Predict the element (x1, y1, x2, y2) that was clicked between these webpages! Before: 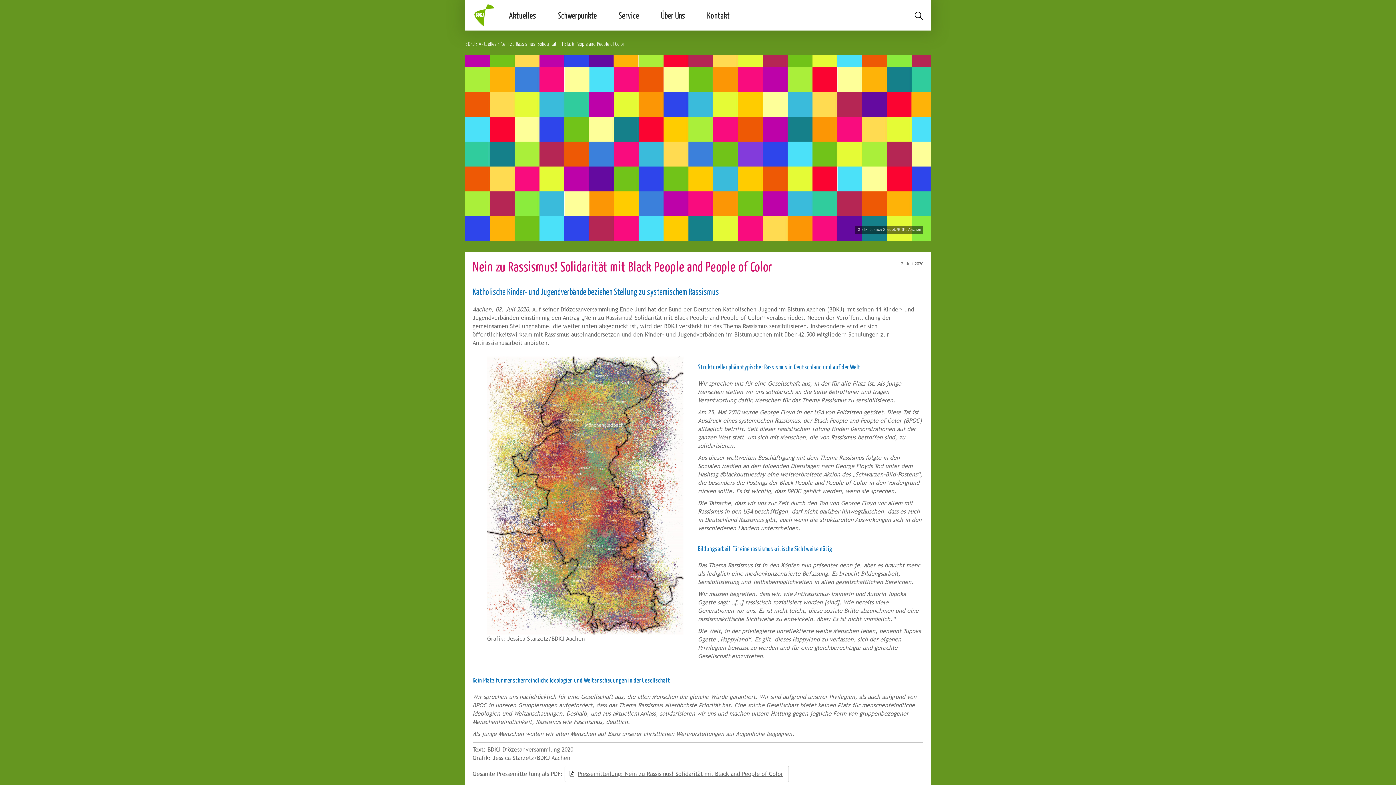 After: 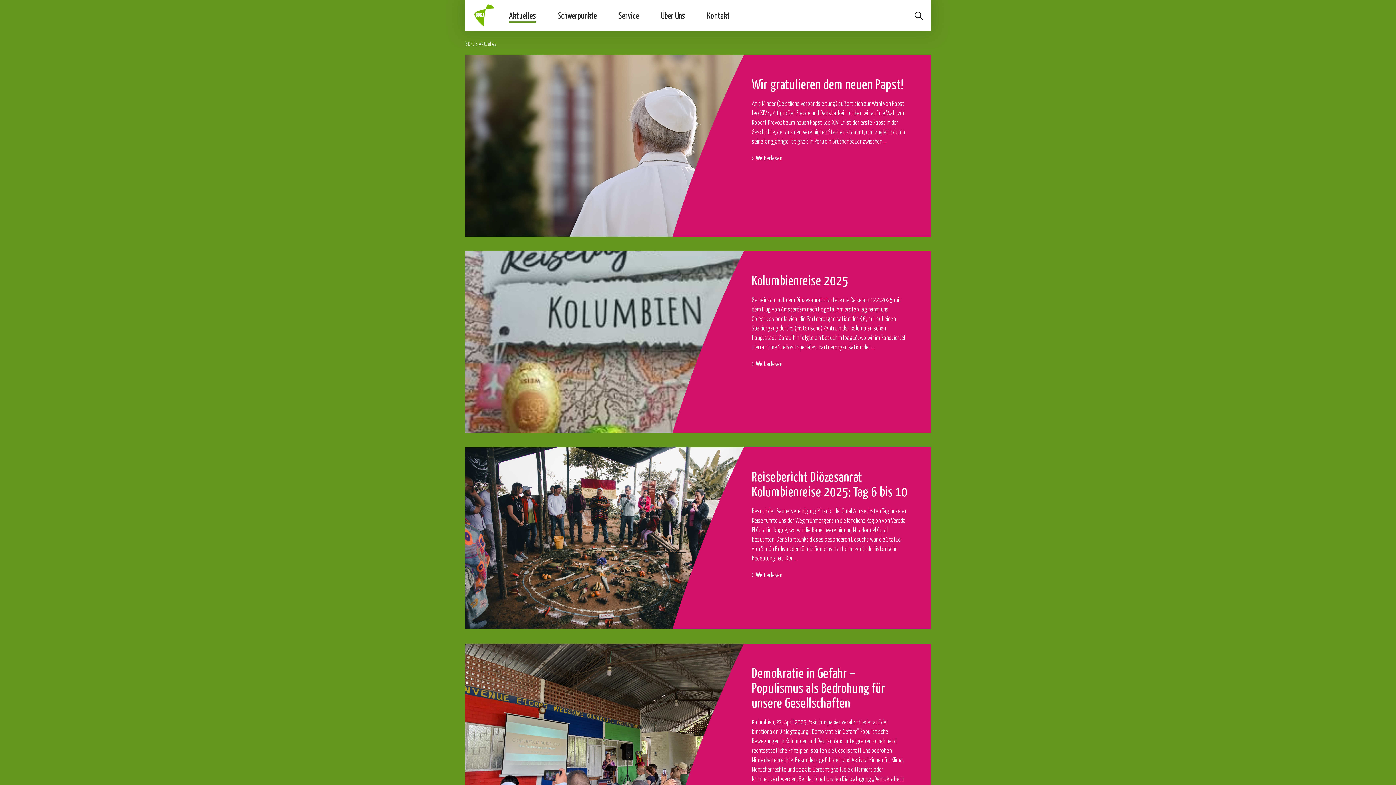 Action: bbox: (509, 10, 536, 20) label: Aktuelles